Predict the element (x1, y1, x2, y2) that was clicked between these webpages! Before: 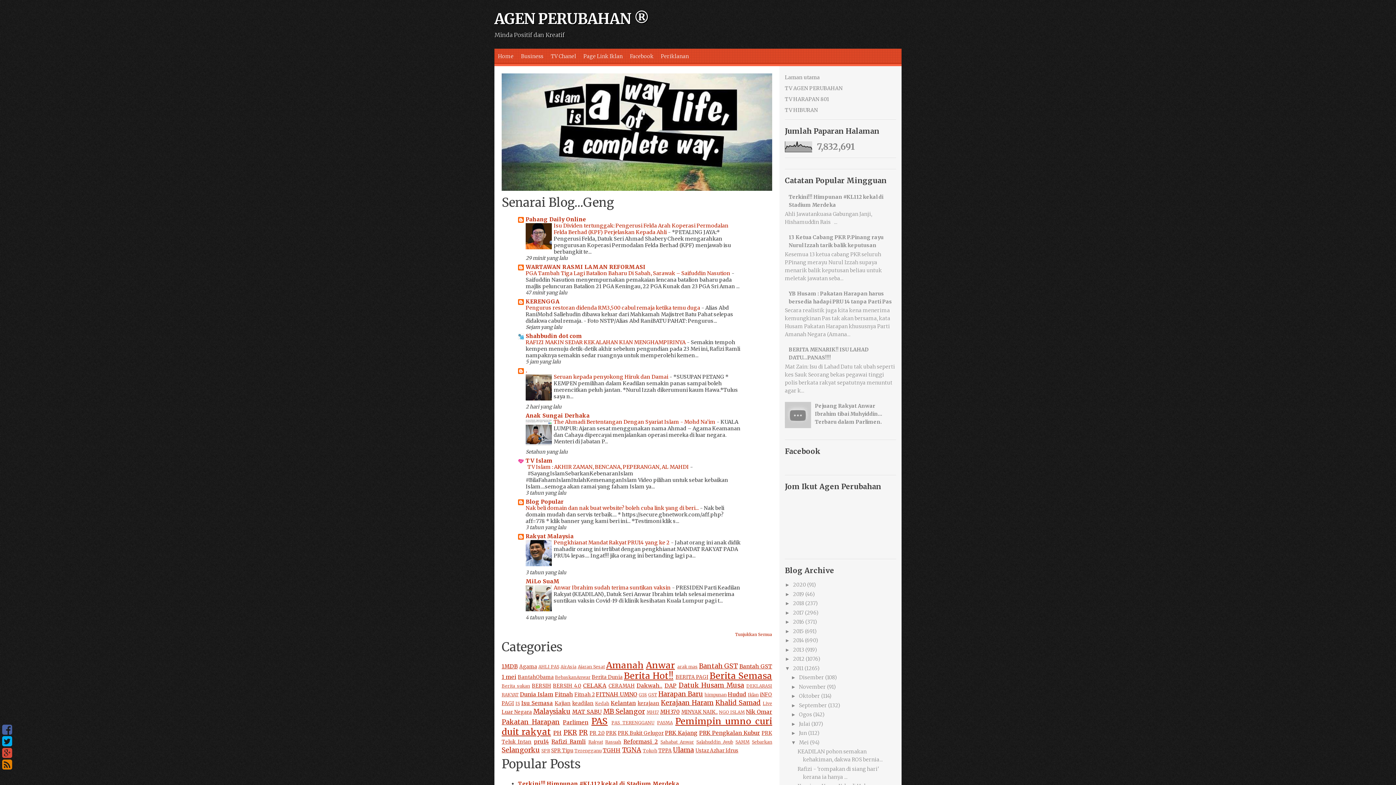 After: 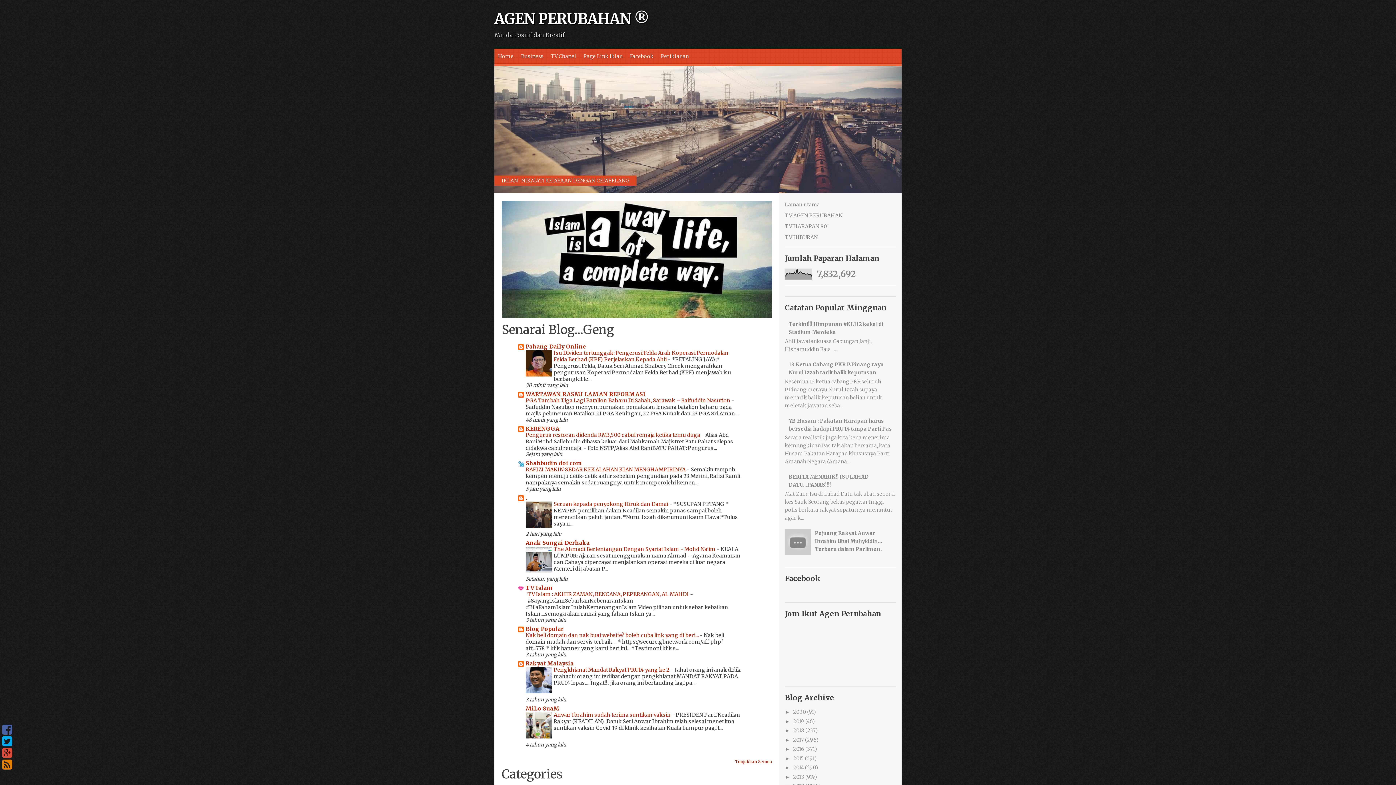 Action: bbox: (793, 656, 804, 662) label: 2012